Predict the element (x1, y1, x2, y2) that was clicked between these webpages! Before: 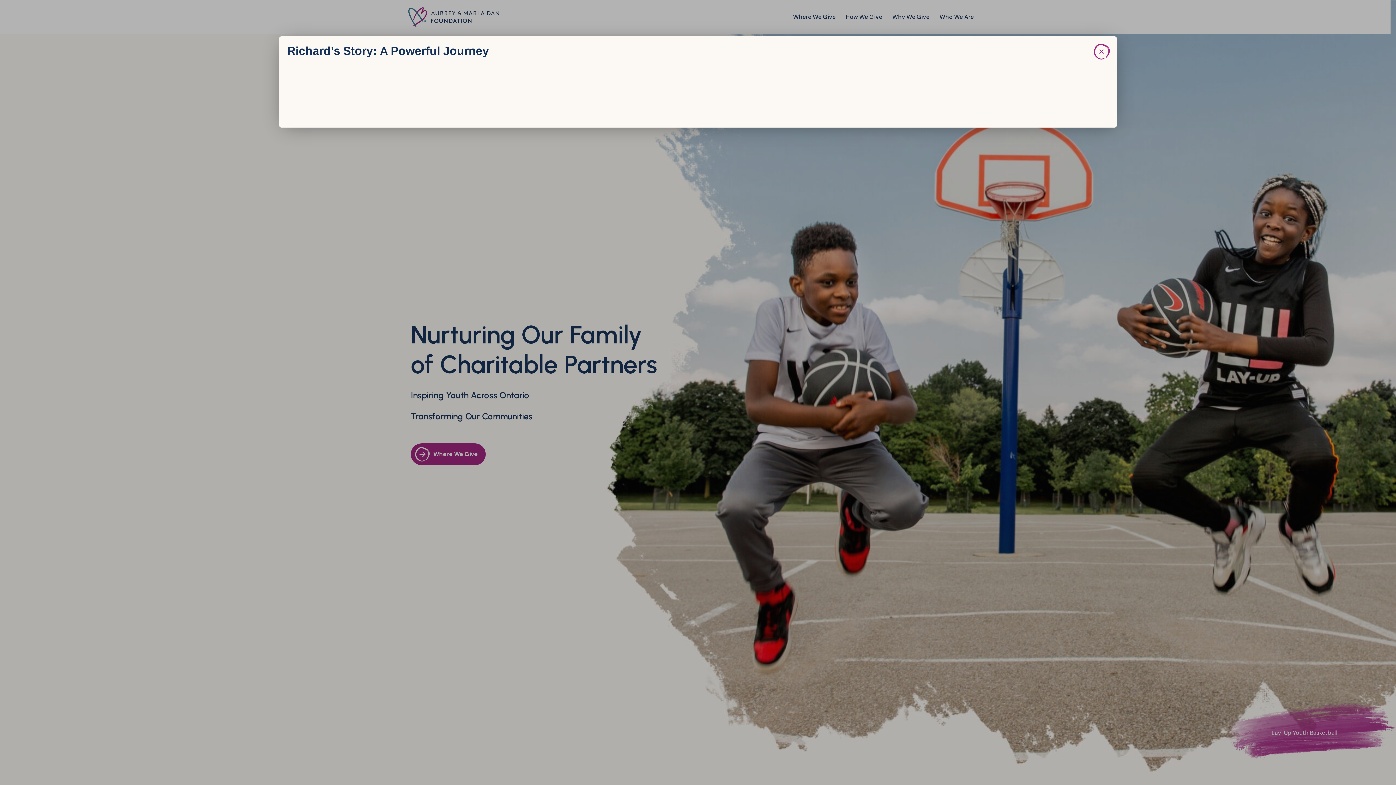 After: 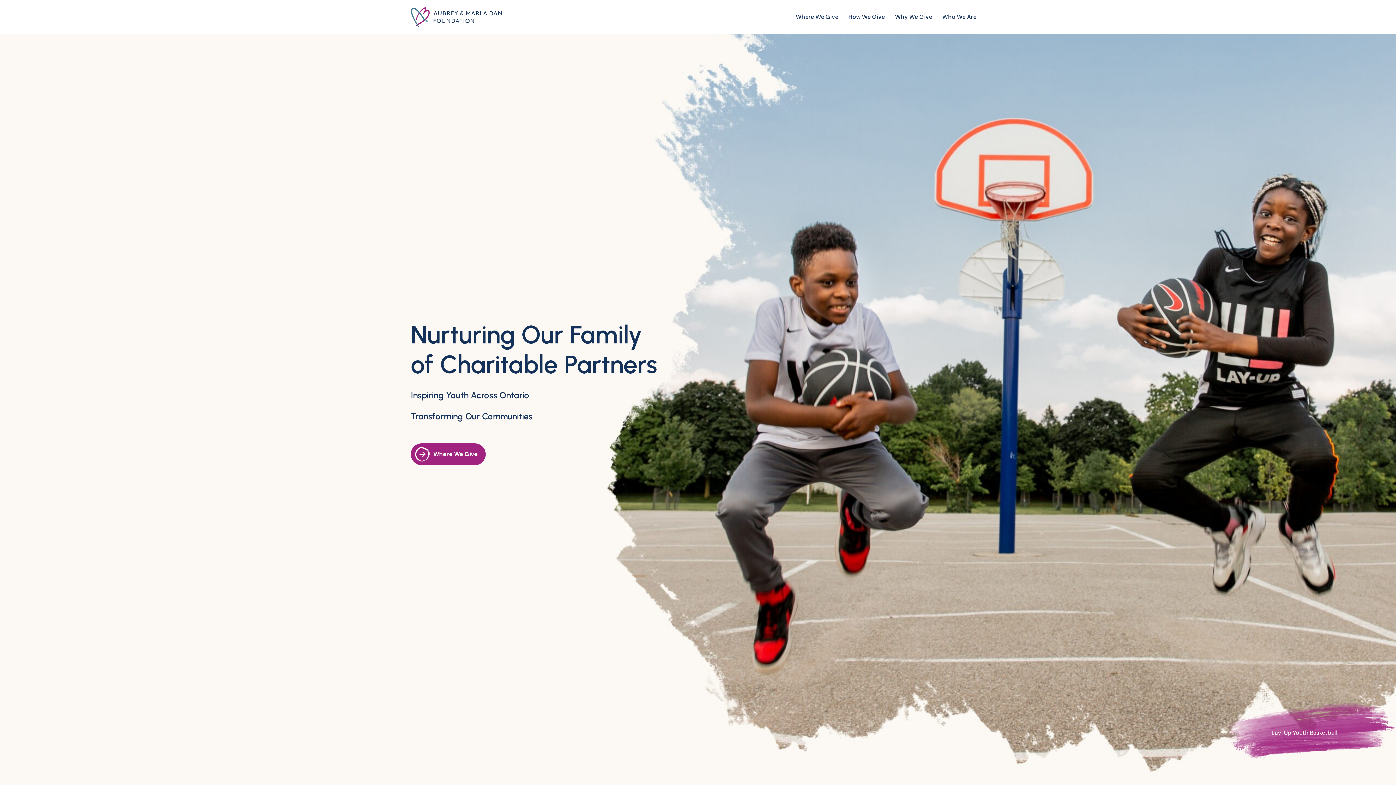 Action: bbox: (1094, 44, 1109, 58) label: Close